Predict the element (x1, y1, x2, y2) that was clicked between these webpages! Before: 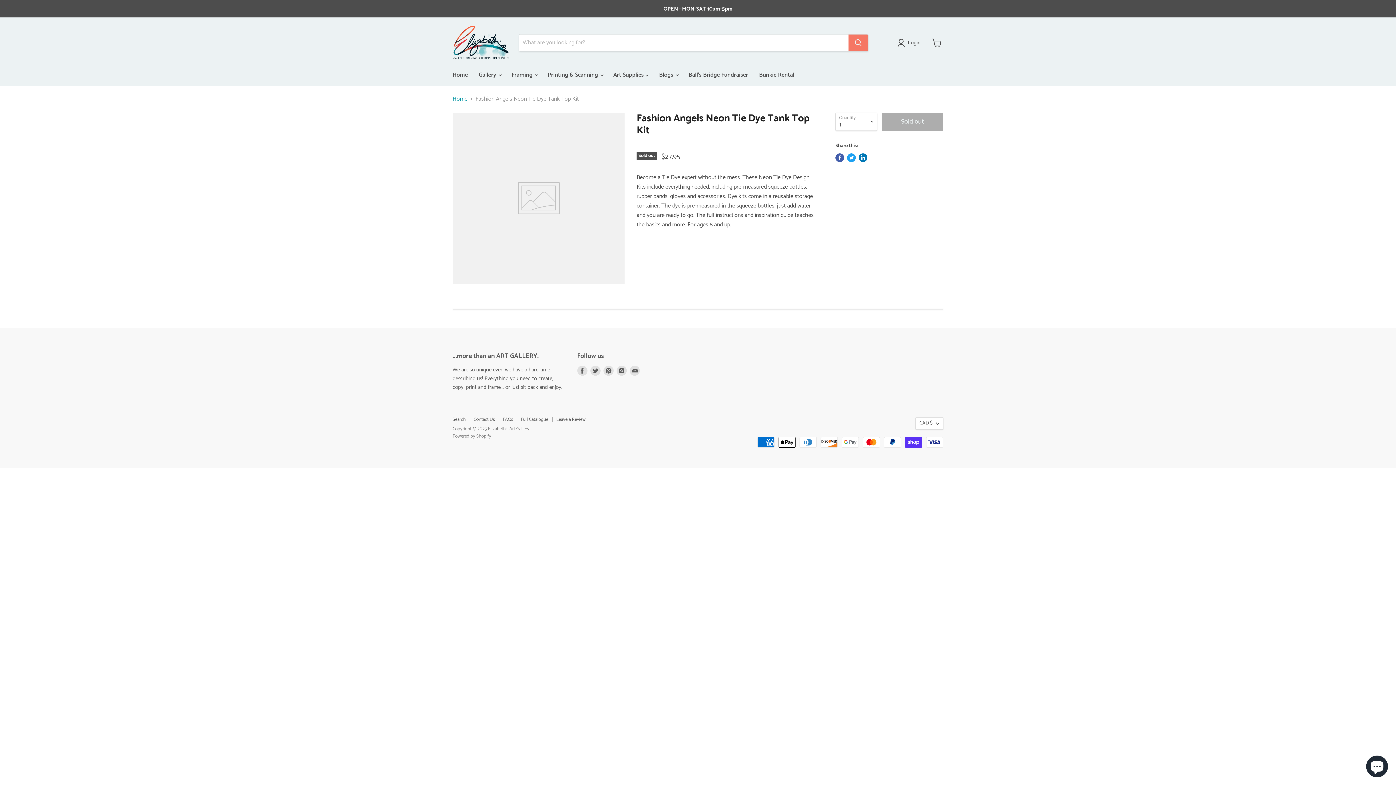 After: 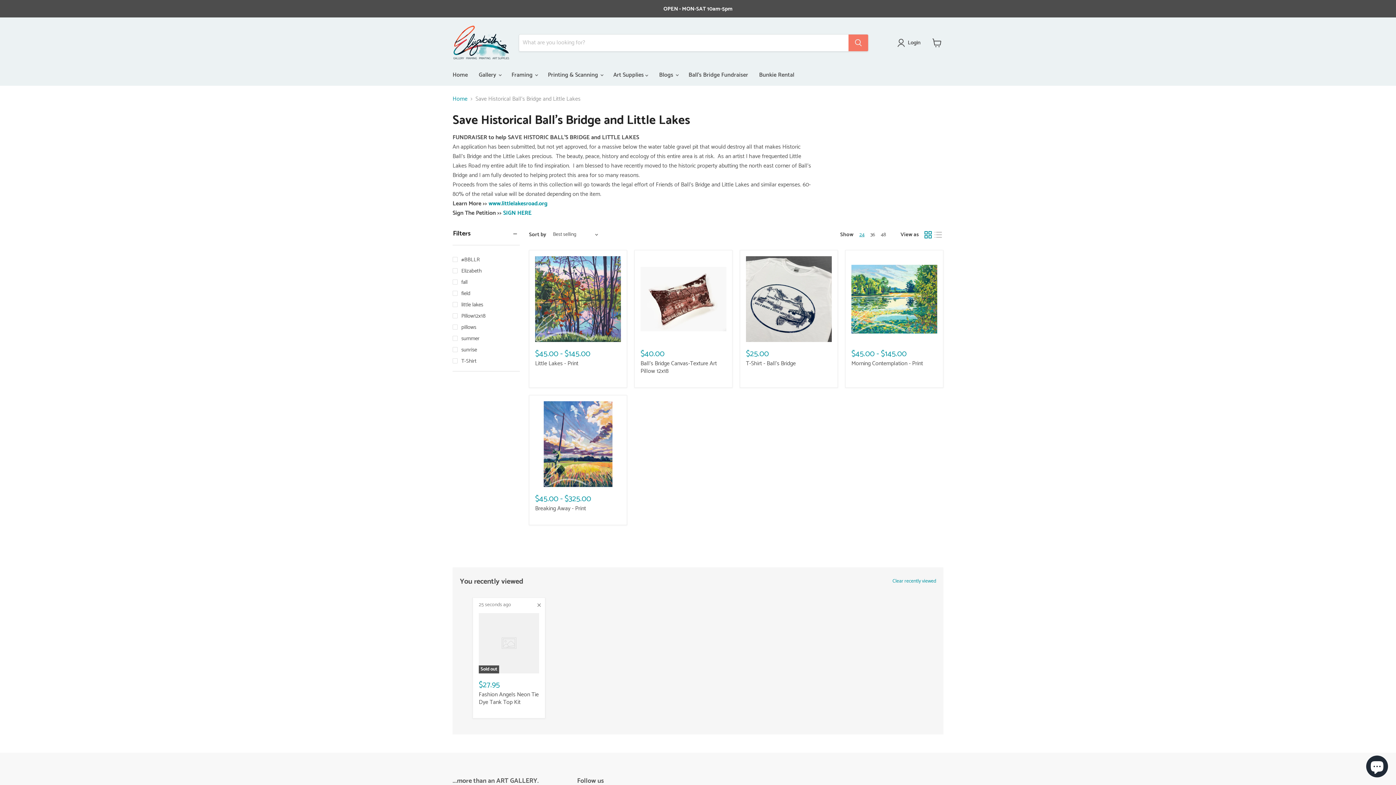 Action: label: Ball's Bridge Fundraiser bbox: (683, 67, 753, 82)